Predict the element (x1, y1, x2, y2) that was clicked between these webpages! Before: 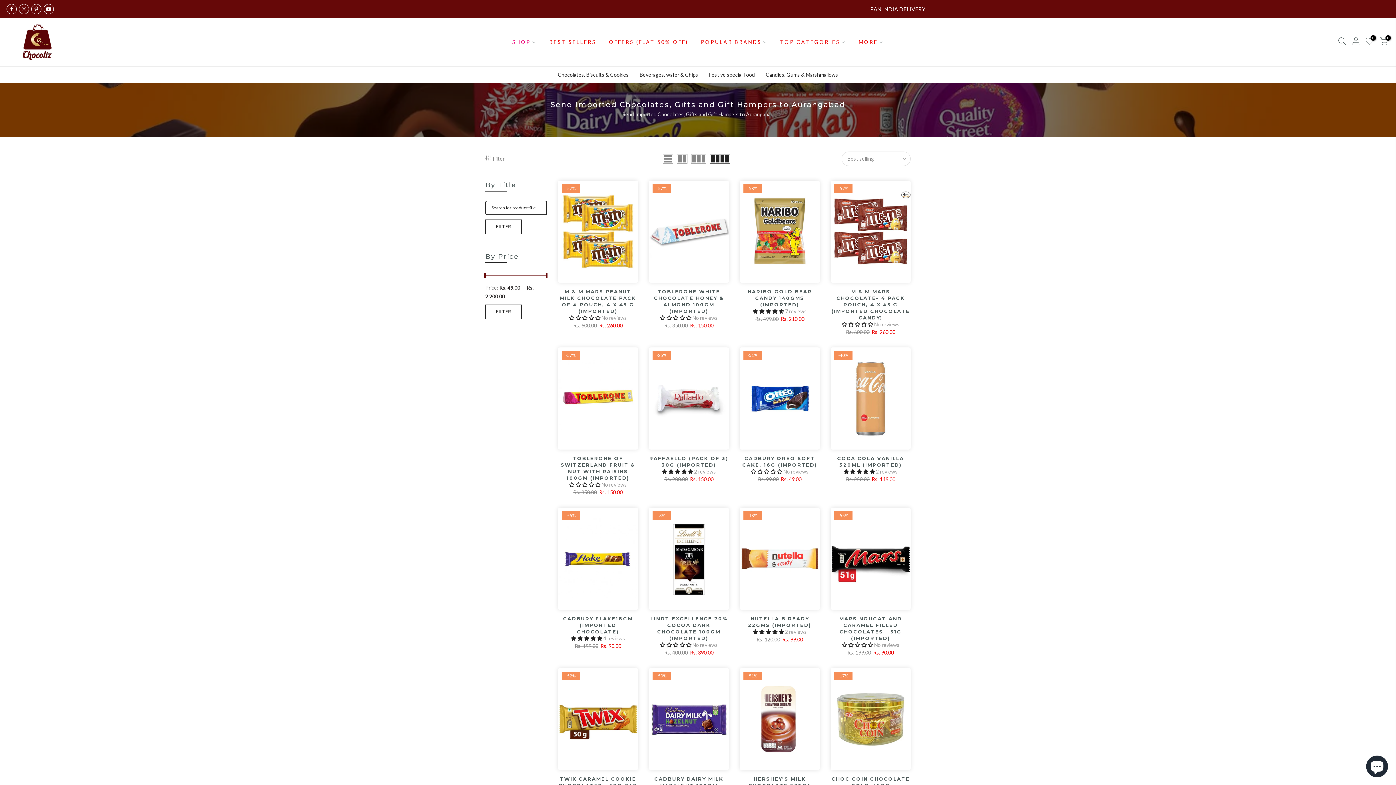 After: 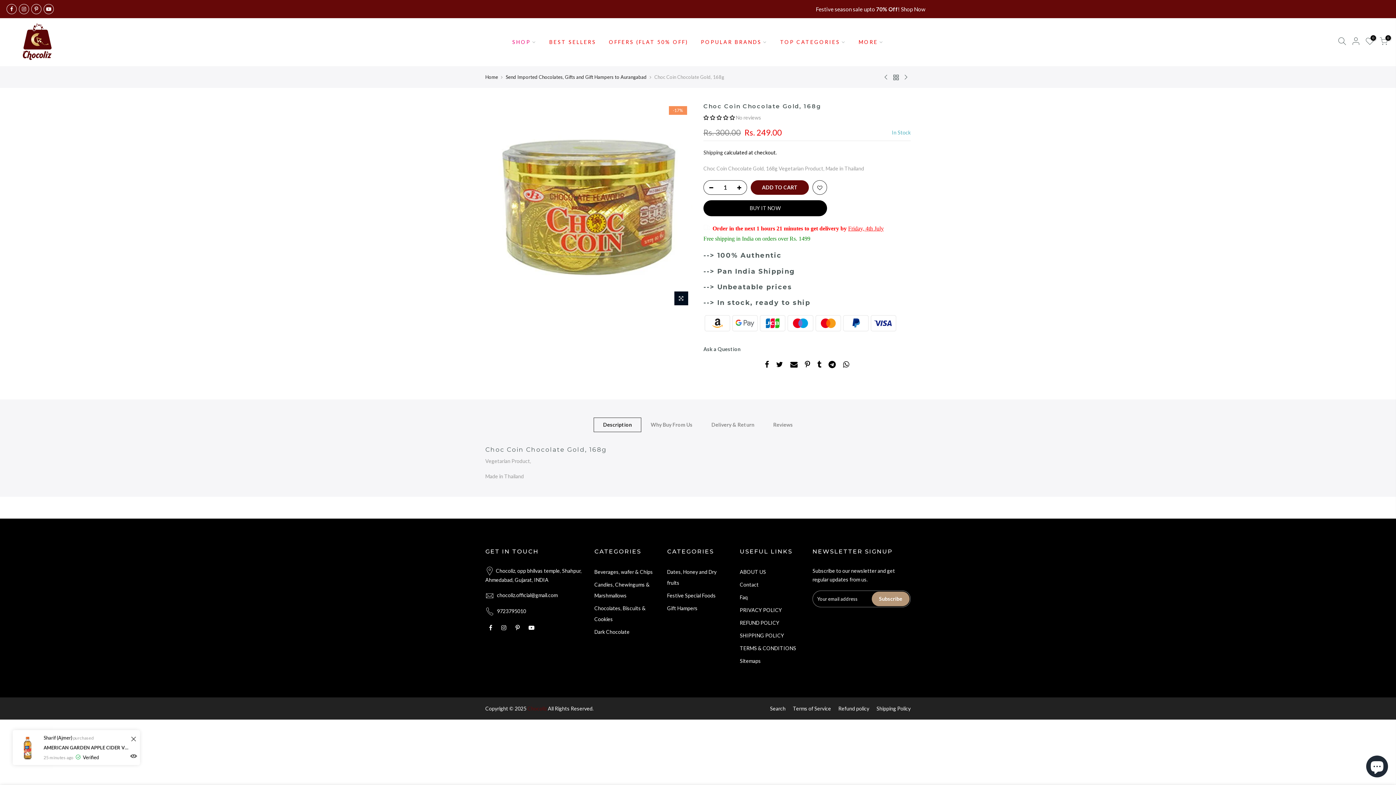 Action: bbox: (830, 668, 910, 770)